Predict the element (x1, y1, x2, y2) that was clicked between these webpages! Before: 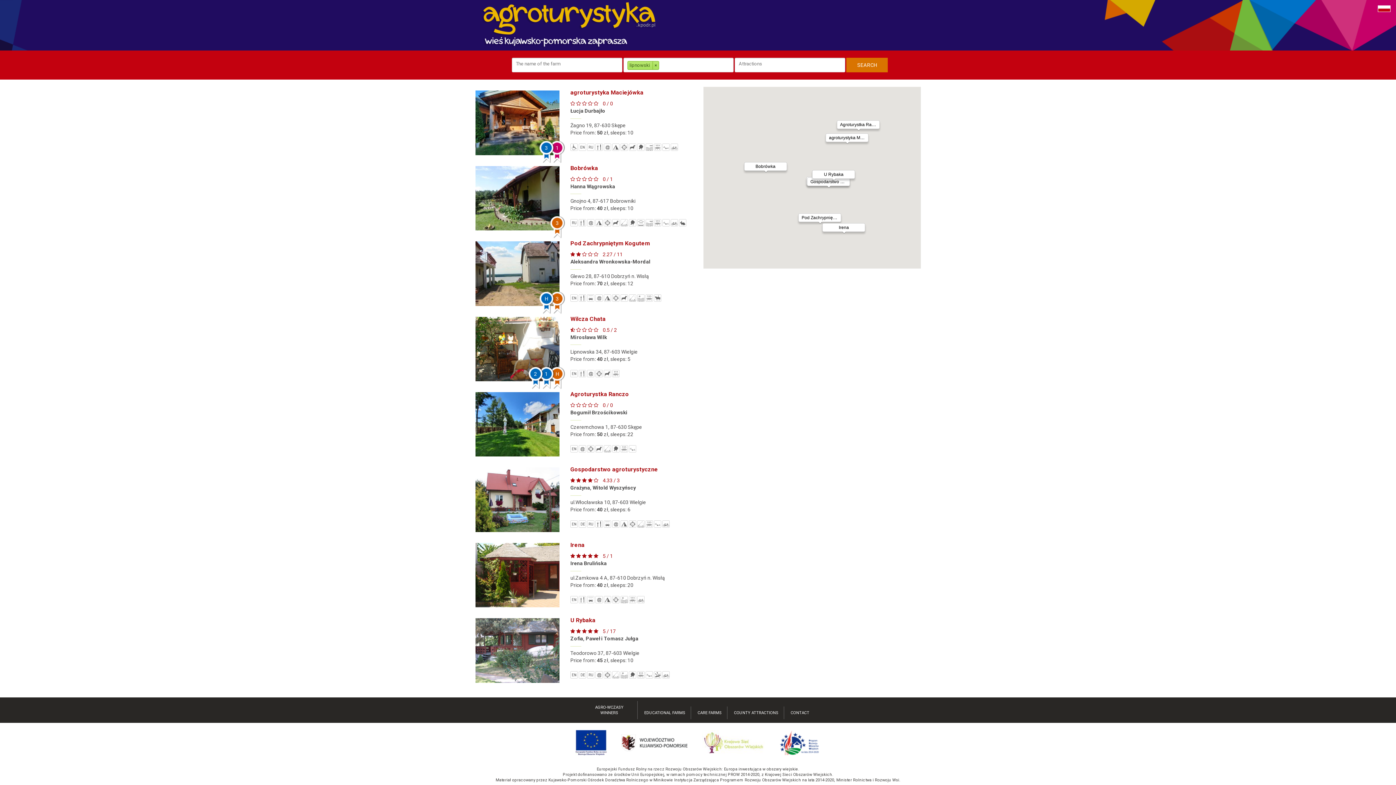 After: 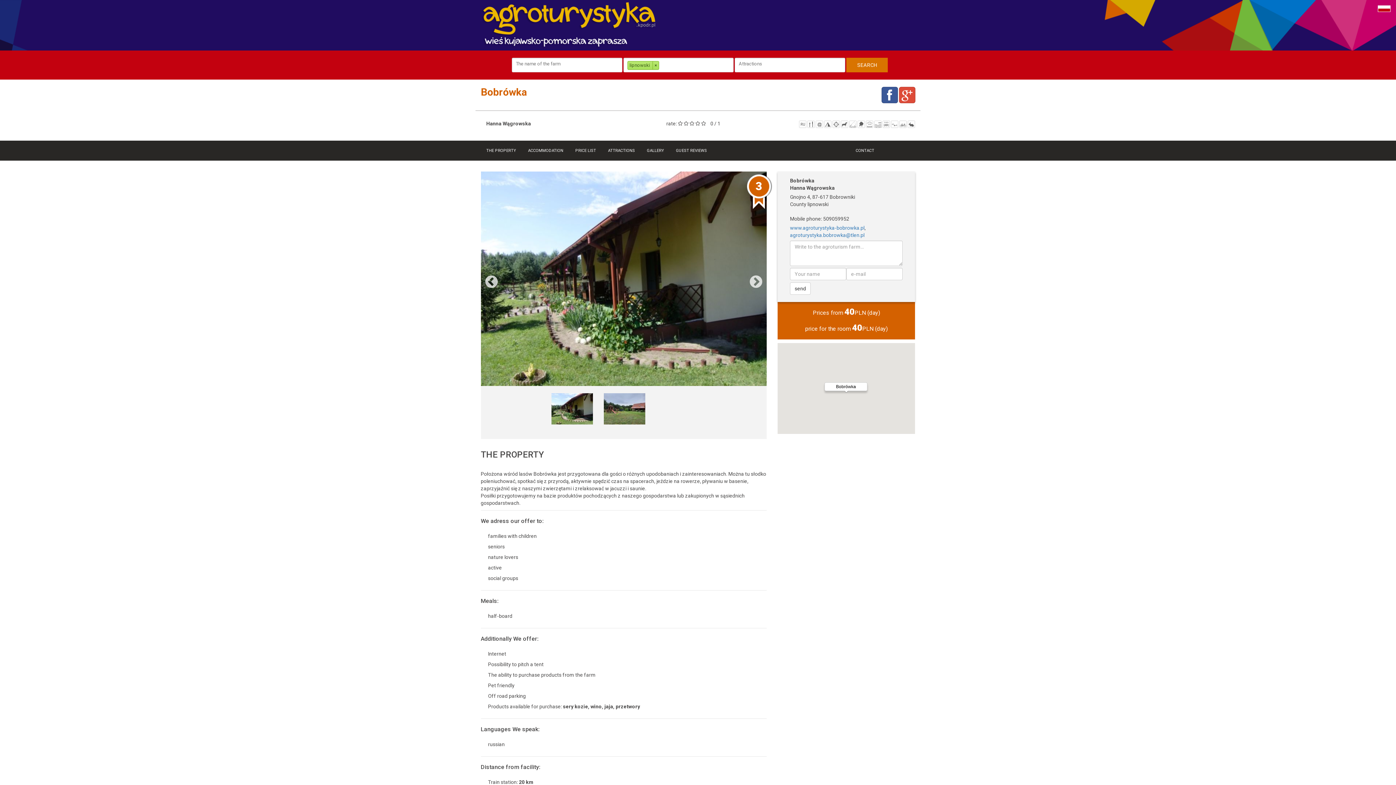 Action: label: Bobrówka bbox: (570, 164, 598, 171)